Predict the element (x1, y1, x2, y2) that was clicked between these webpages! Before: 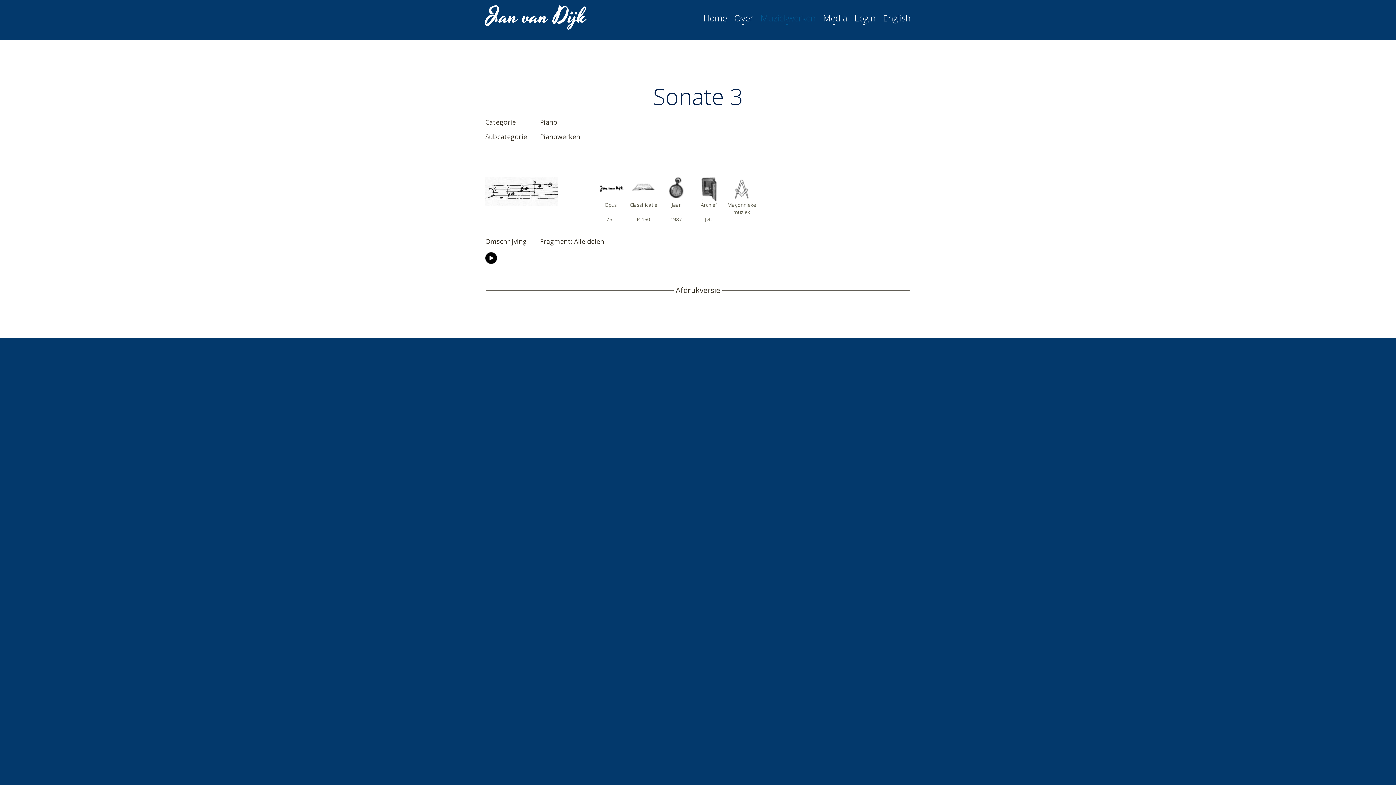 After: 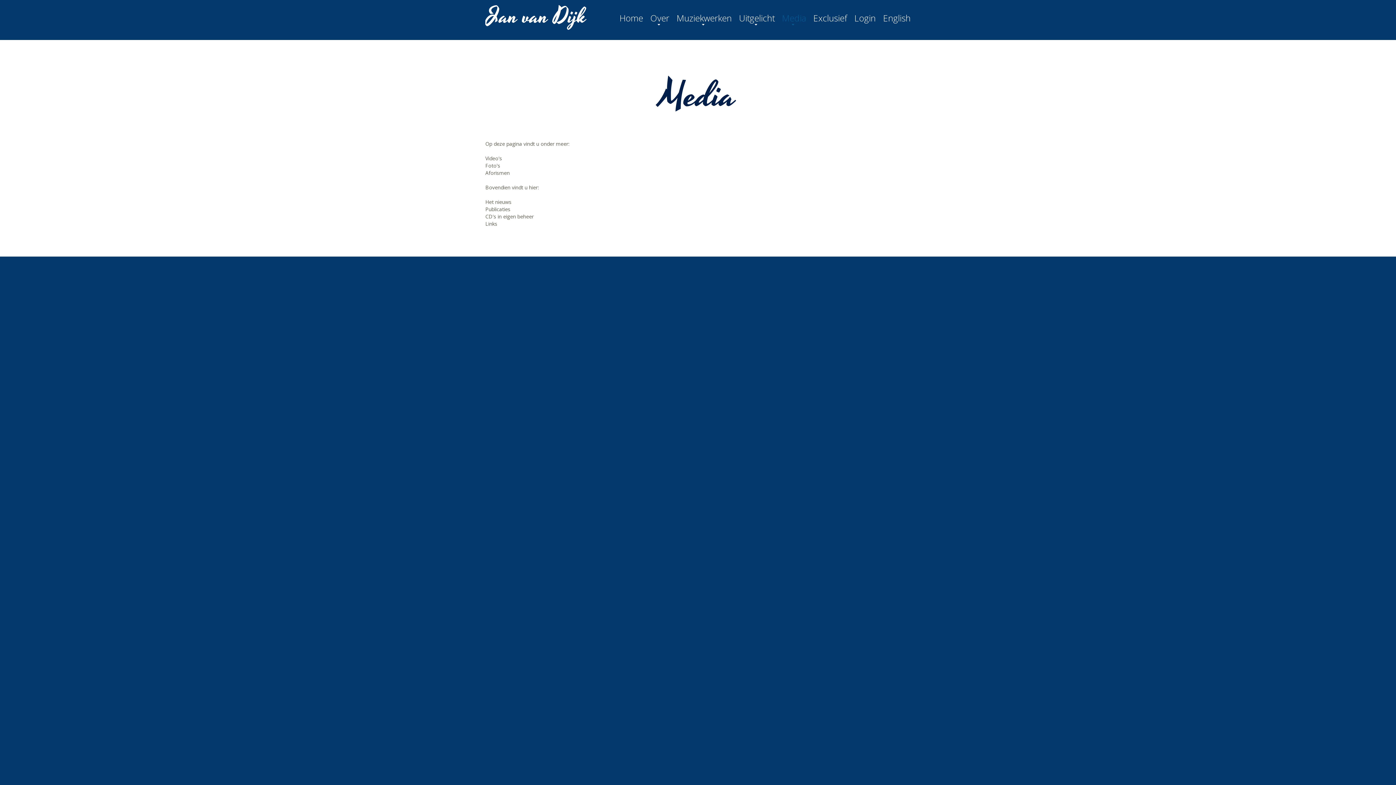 Action: bbox: (823, 13, 847, 22) label: Media